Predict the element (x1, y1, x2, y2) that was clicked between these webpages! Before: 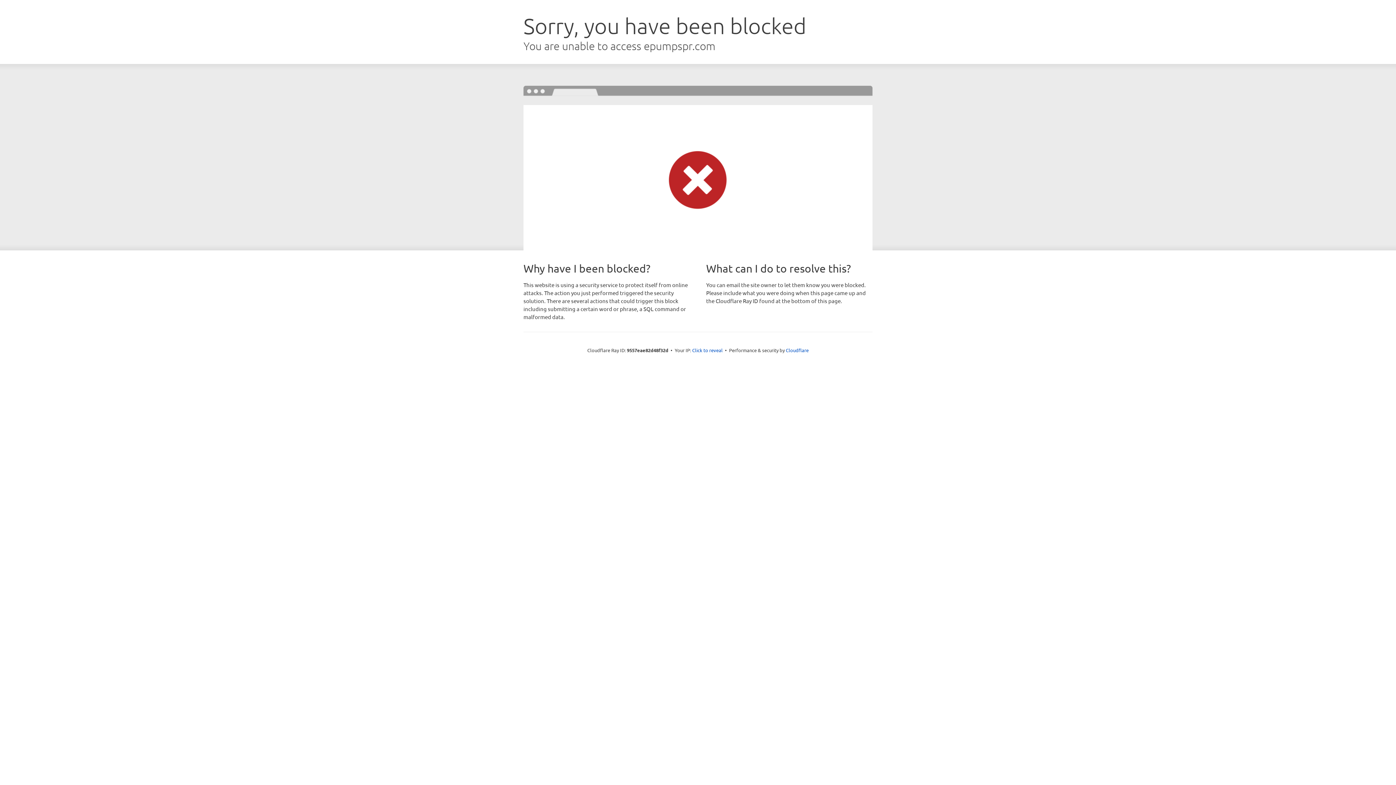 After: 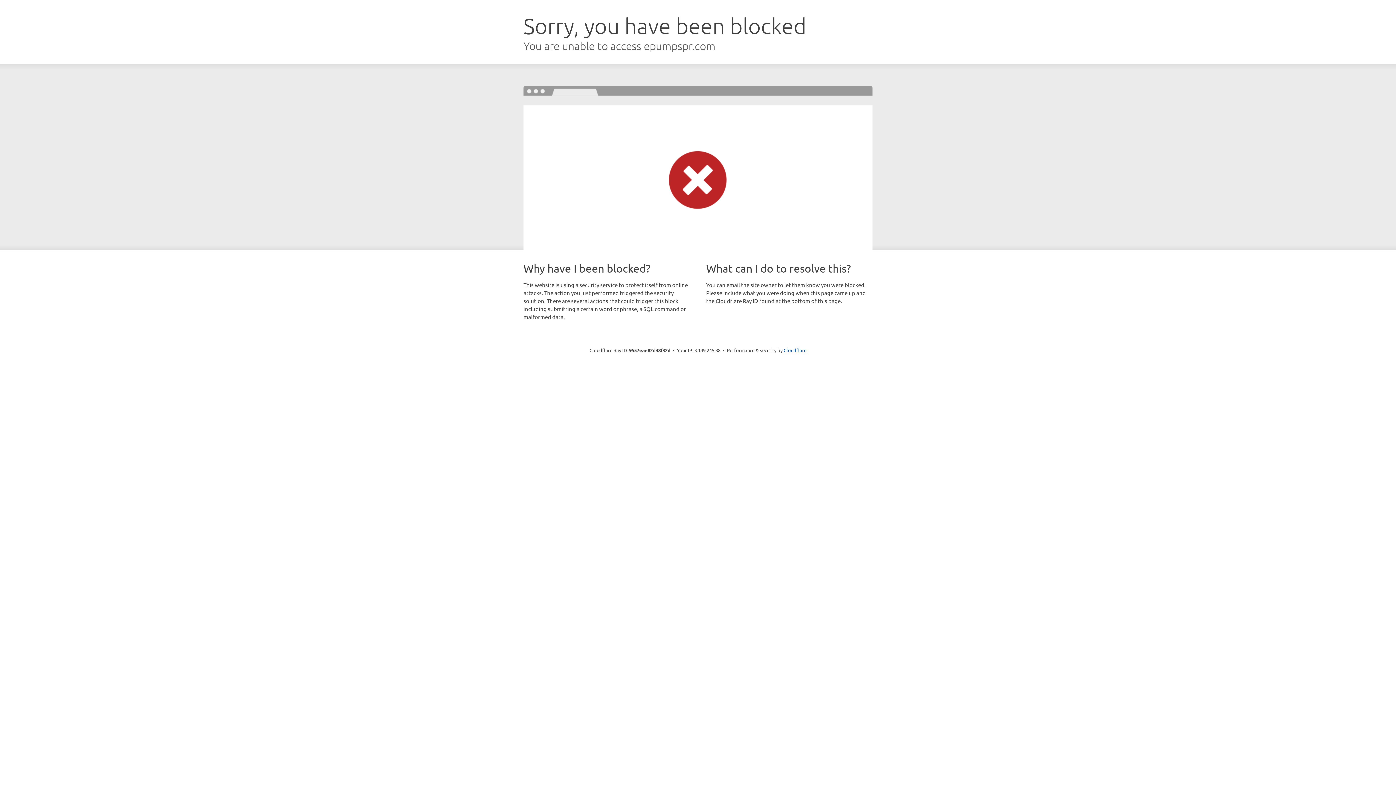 Action: label: Click to reveal bbox: (692, 346, 722, 353)